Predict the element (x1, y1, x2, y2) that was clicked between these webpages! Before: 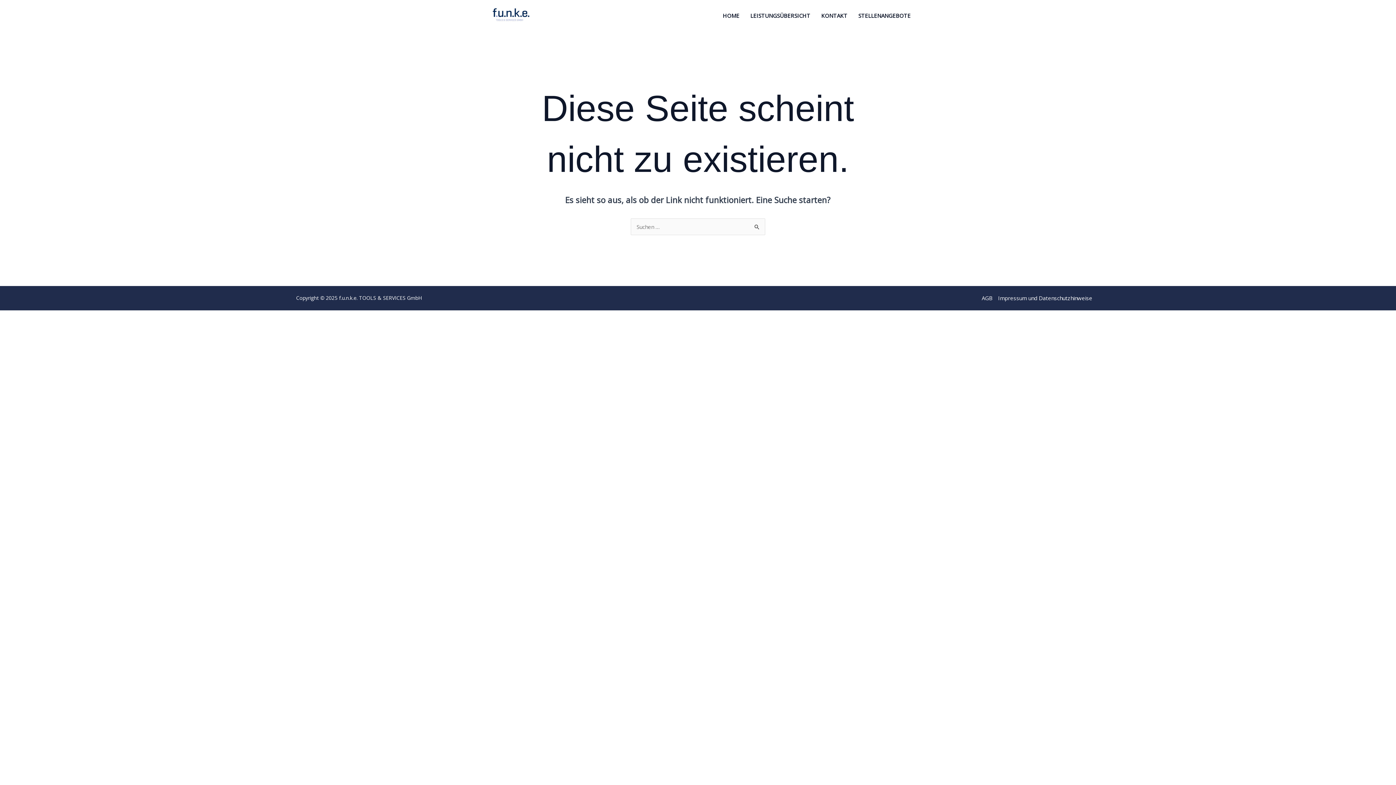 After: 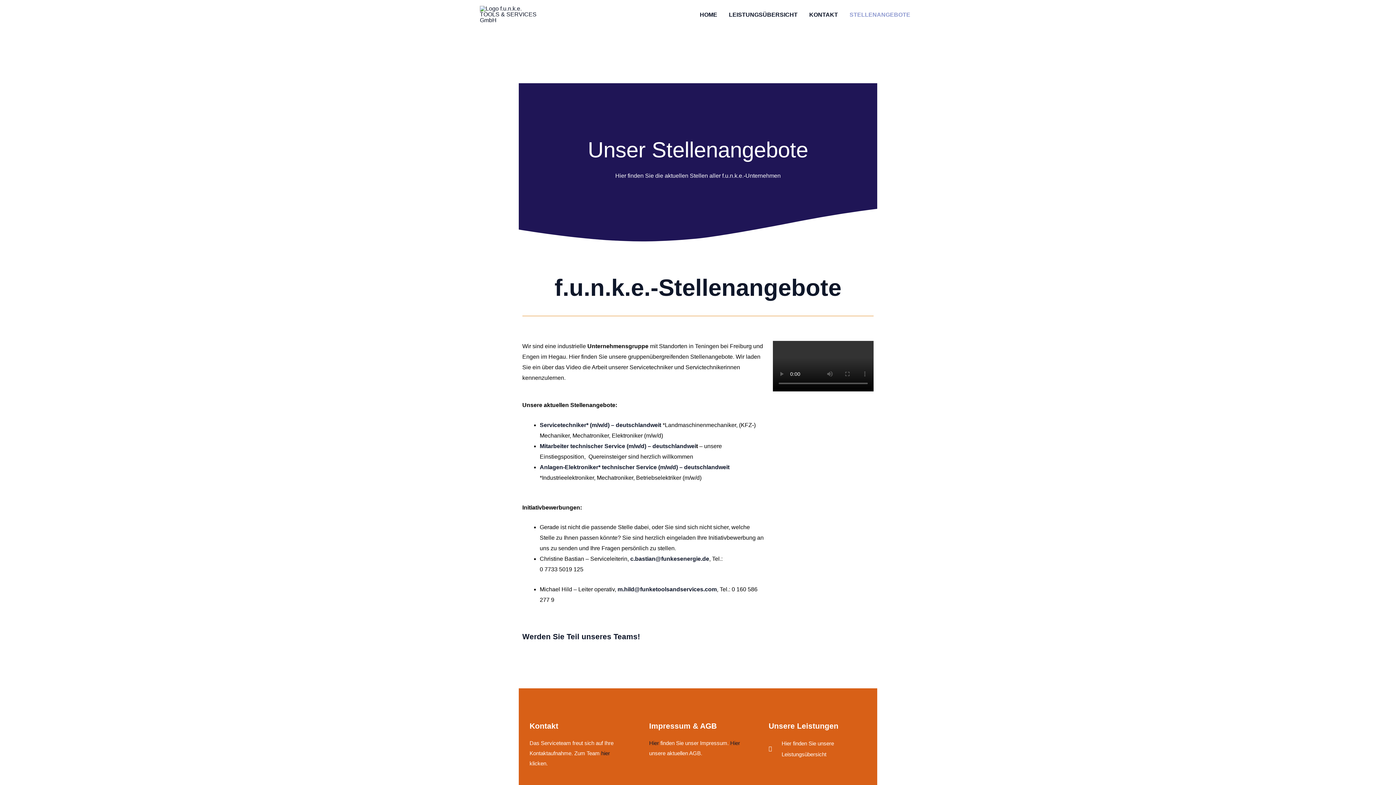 Action: label: STELLENANGEBOTE bbox: (853, 1, 916, 29)